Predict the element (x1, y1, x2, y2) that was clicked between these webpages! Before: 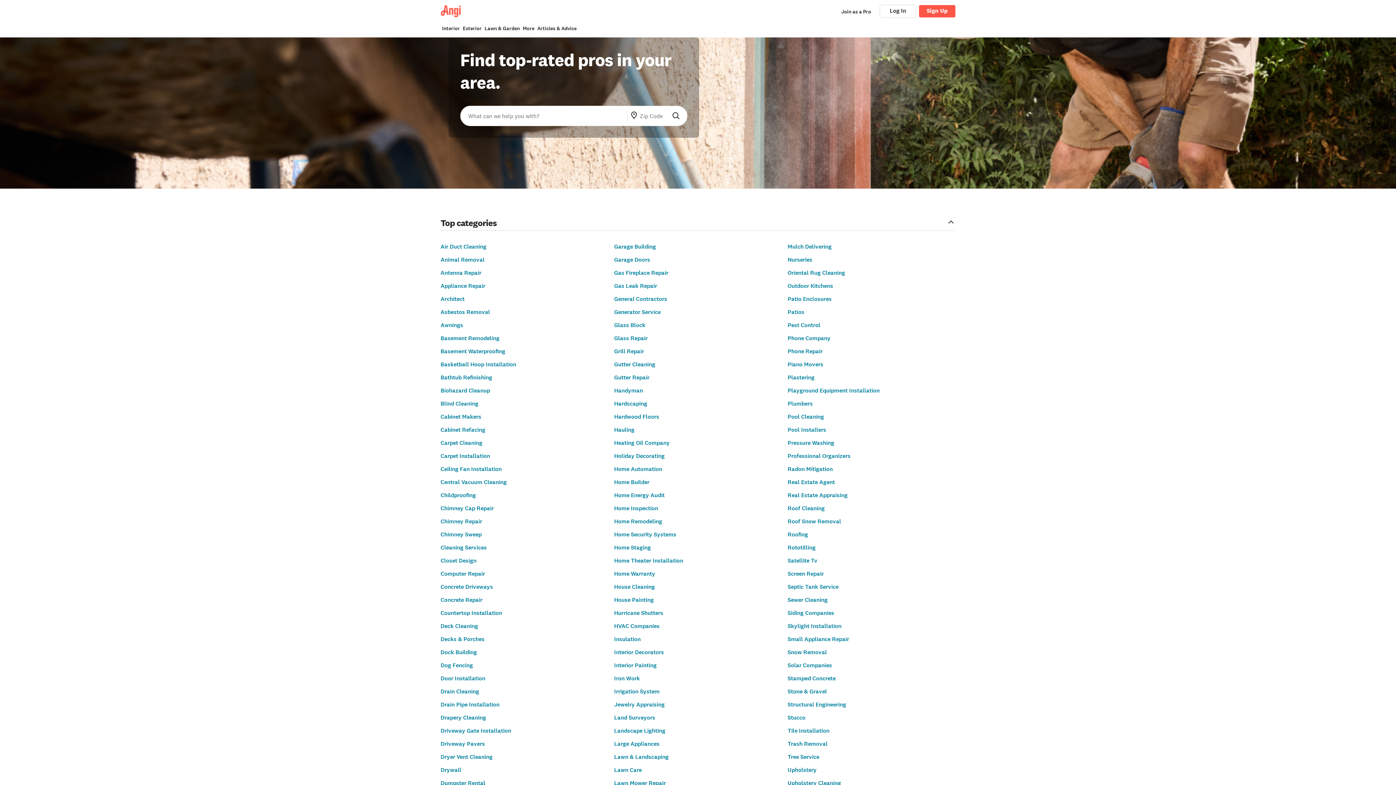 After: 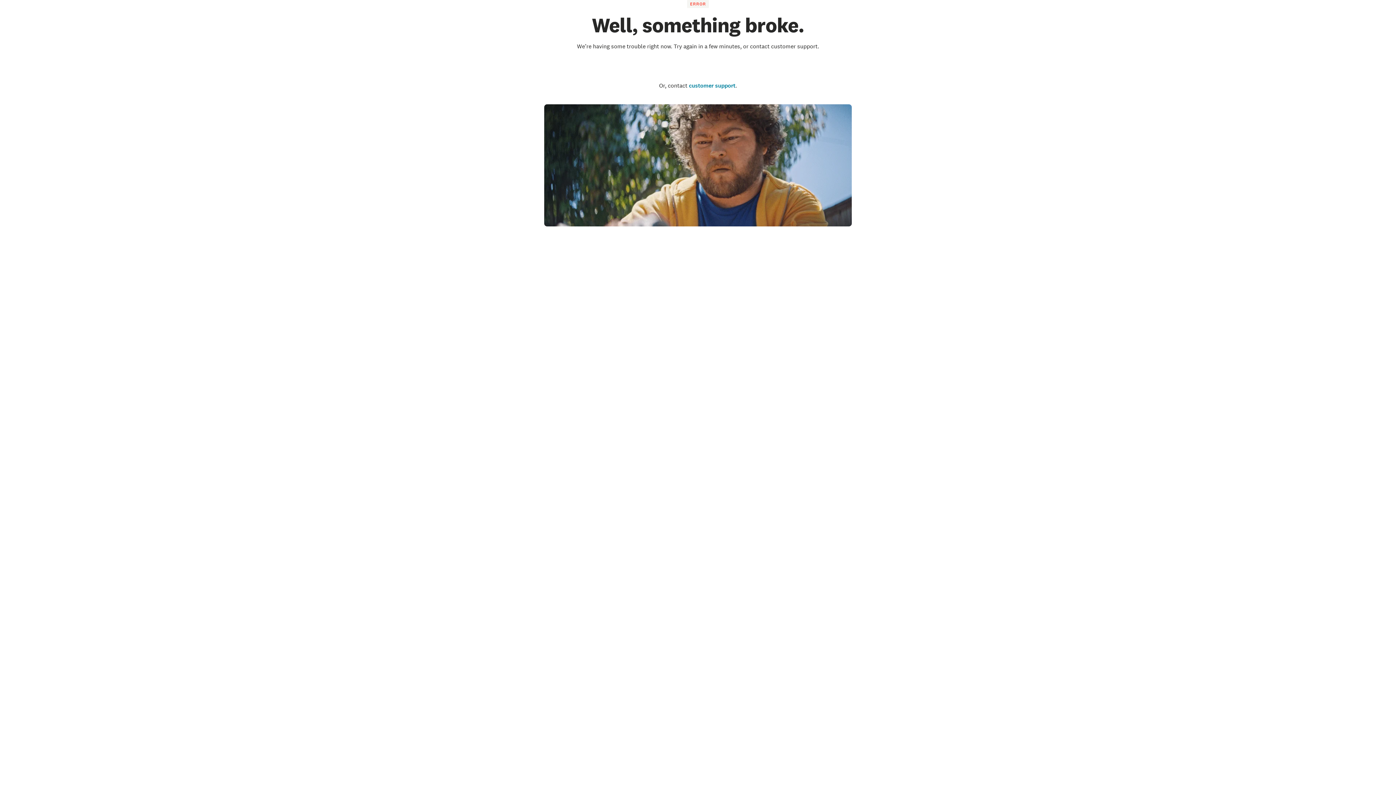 Action: bbox: (440, 766, 461, 774) label: Drywall